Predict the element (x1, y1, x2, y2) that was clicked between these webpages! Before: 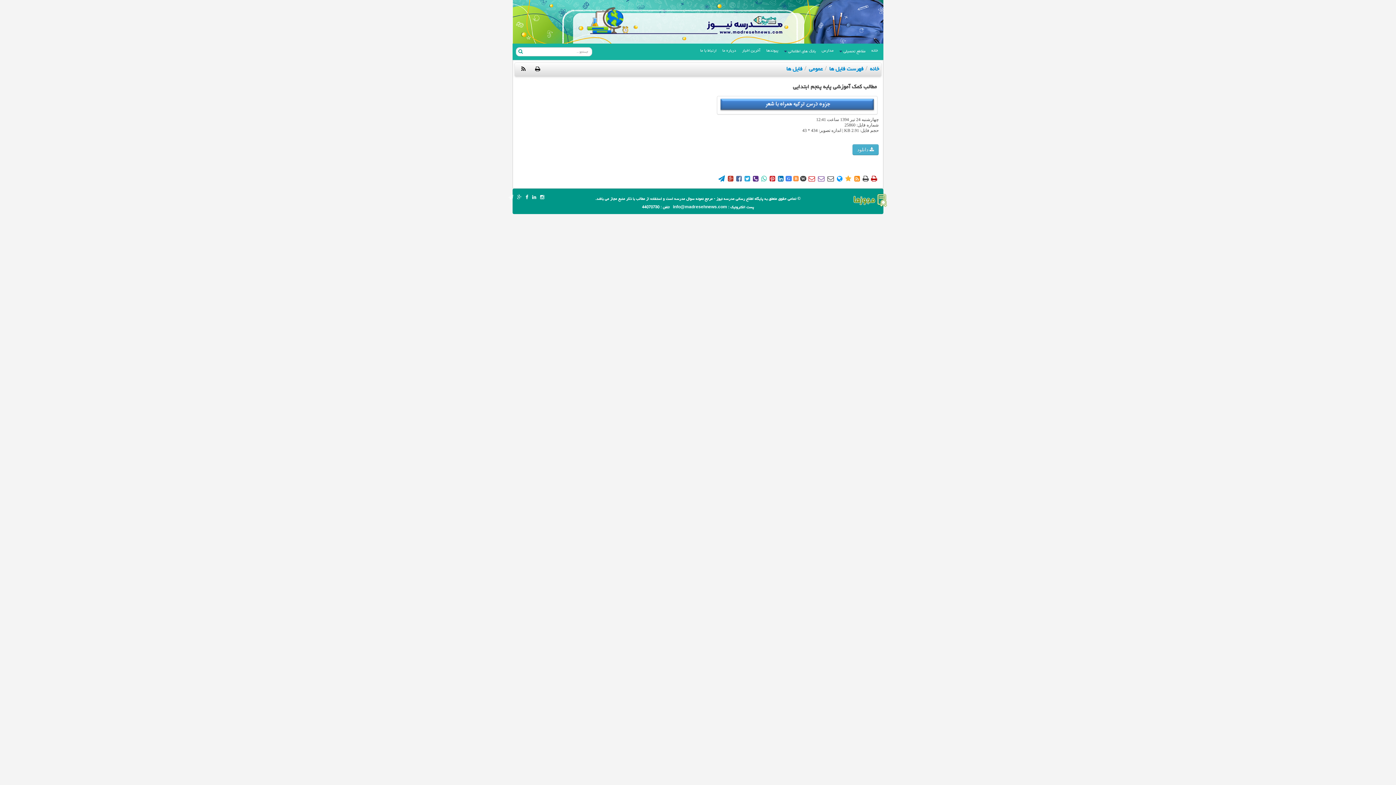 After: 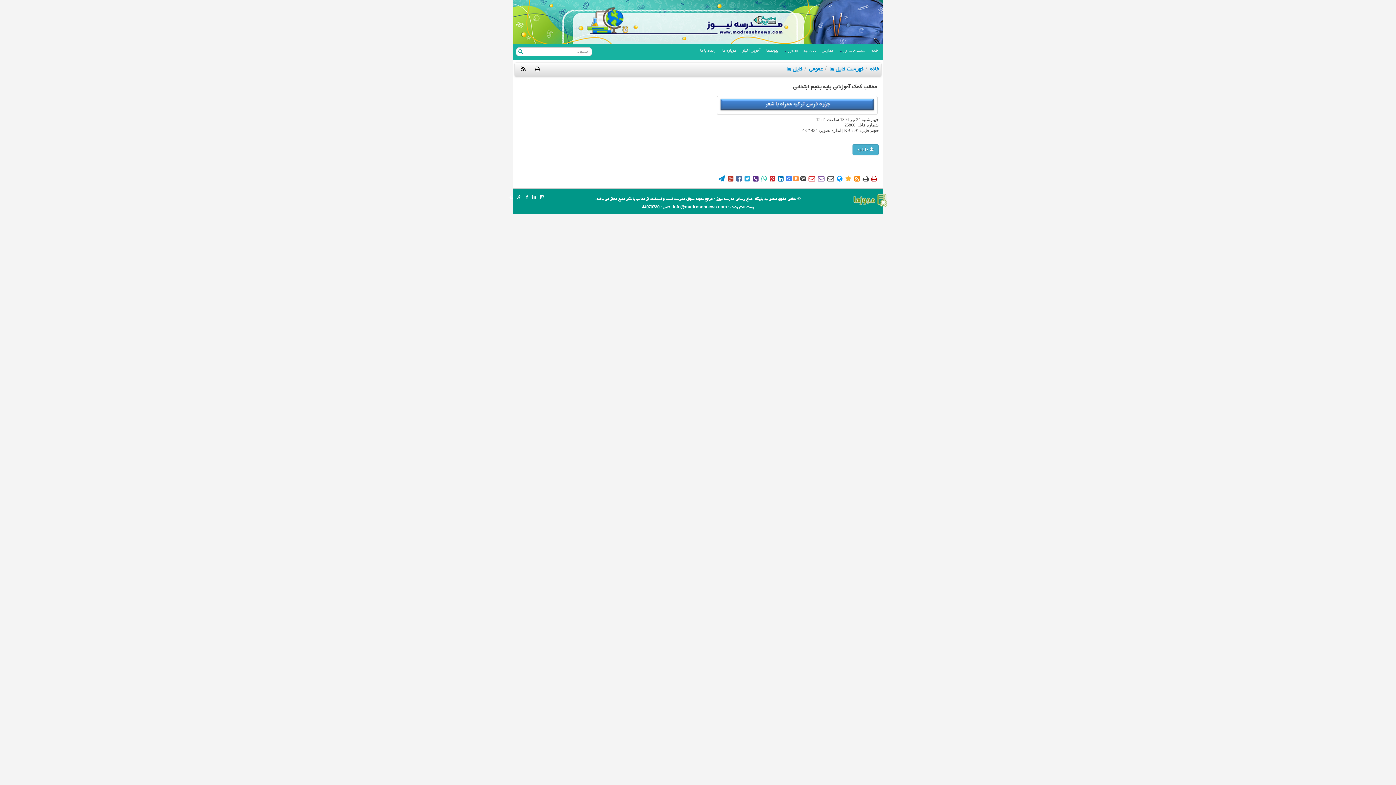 Action: label:  bbox: (826, 175, 834, 181)